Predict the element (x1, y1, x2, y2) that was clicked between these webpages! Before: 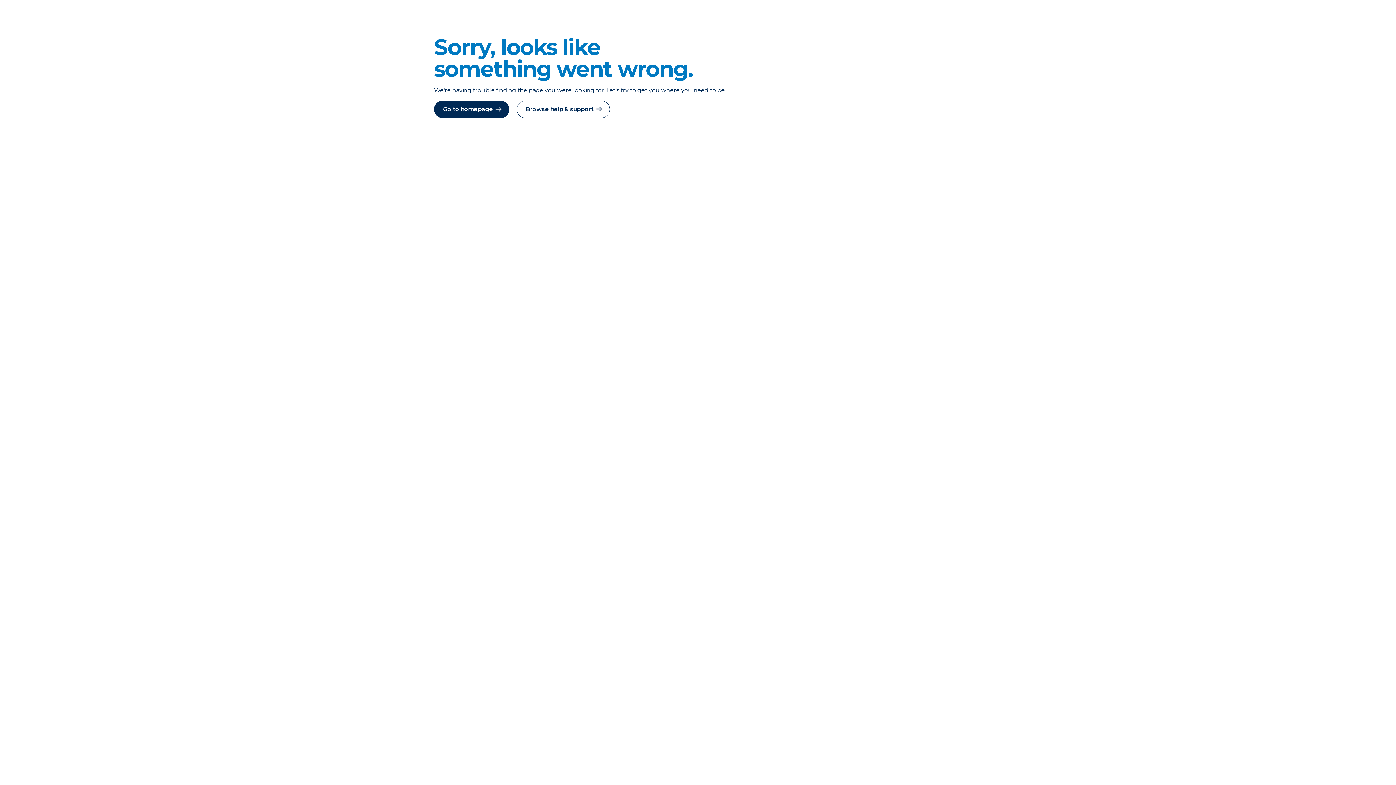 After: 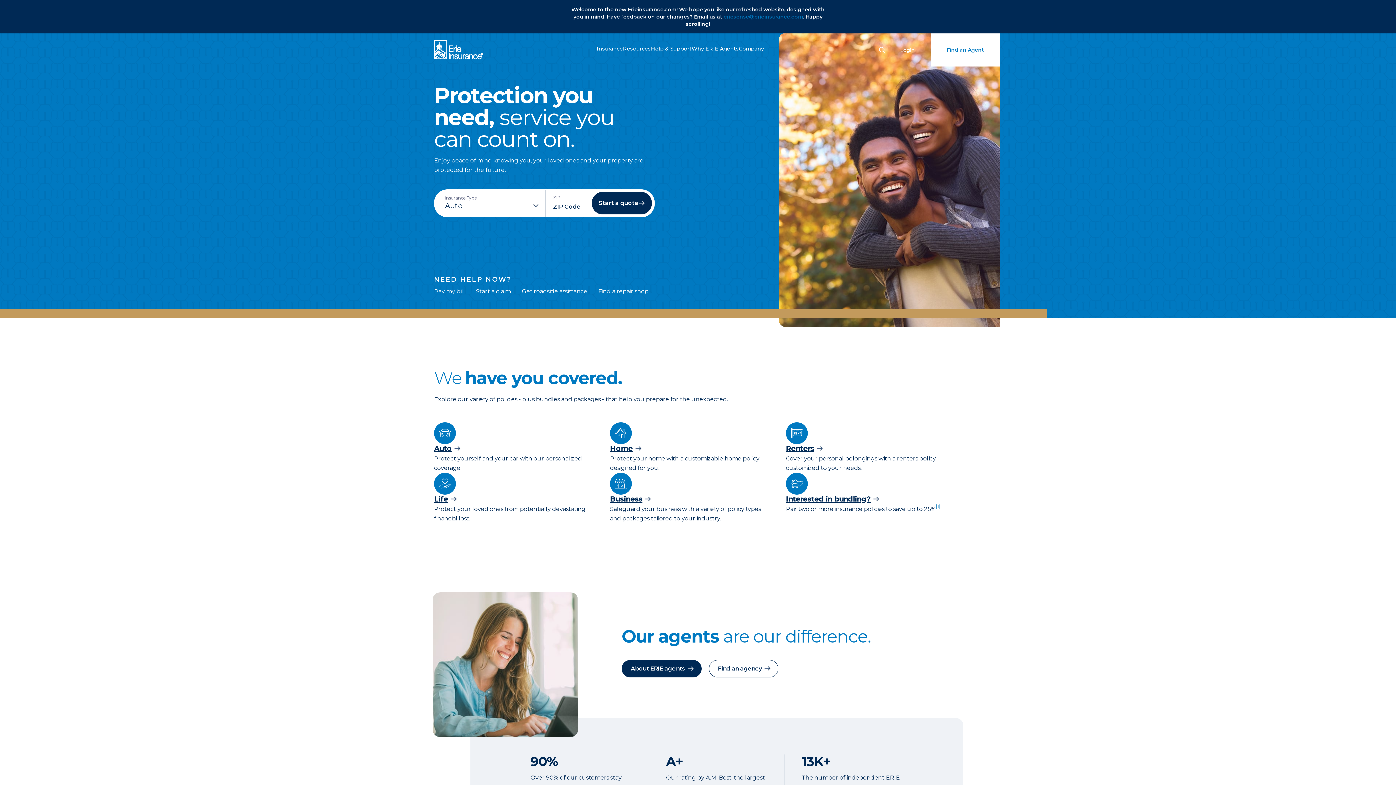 Action: label: Browse help & support bbox: (516, 100, 610, 118)